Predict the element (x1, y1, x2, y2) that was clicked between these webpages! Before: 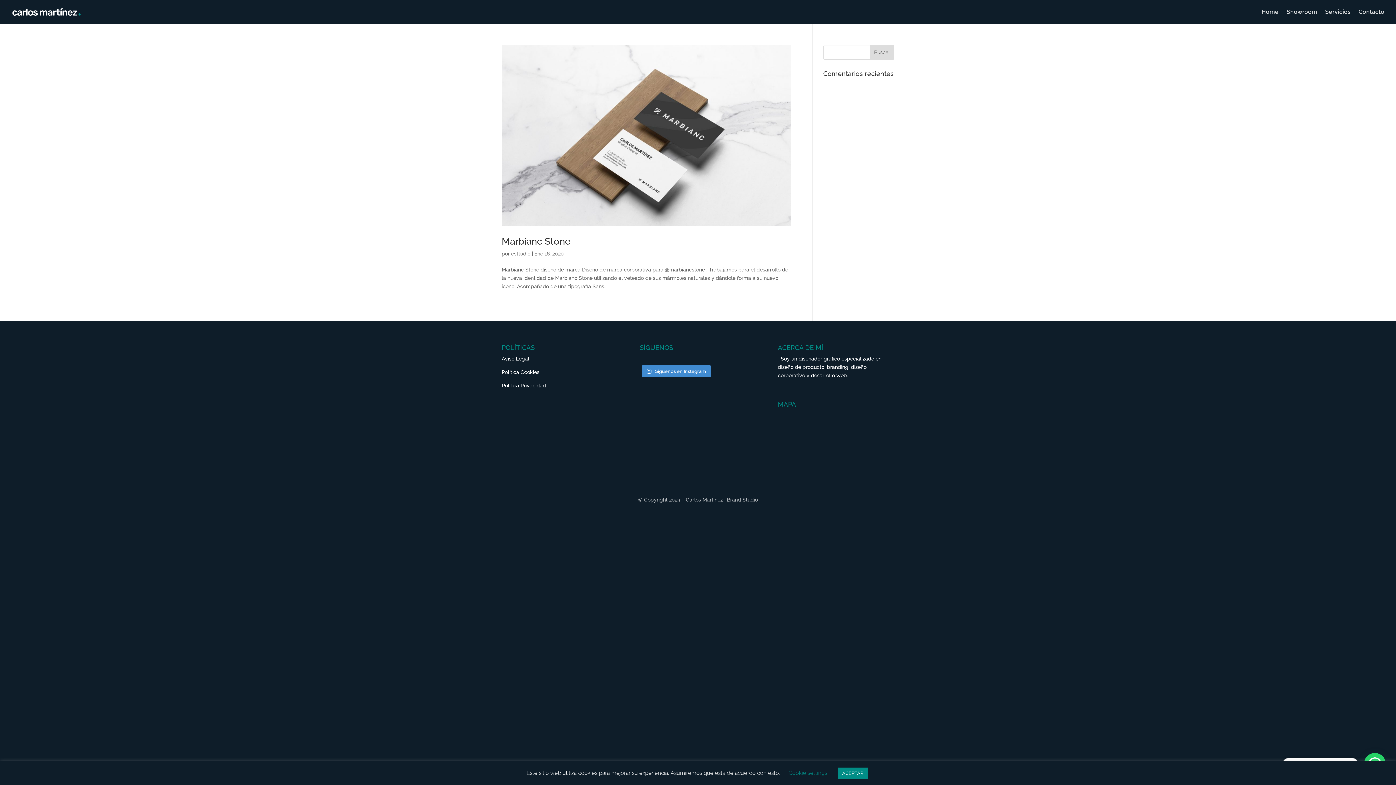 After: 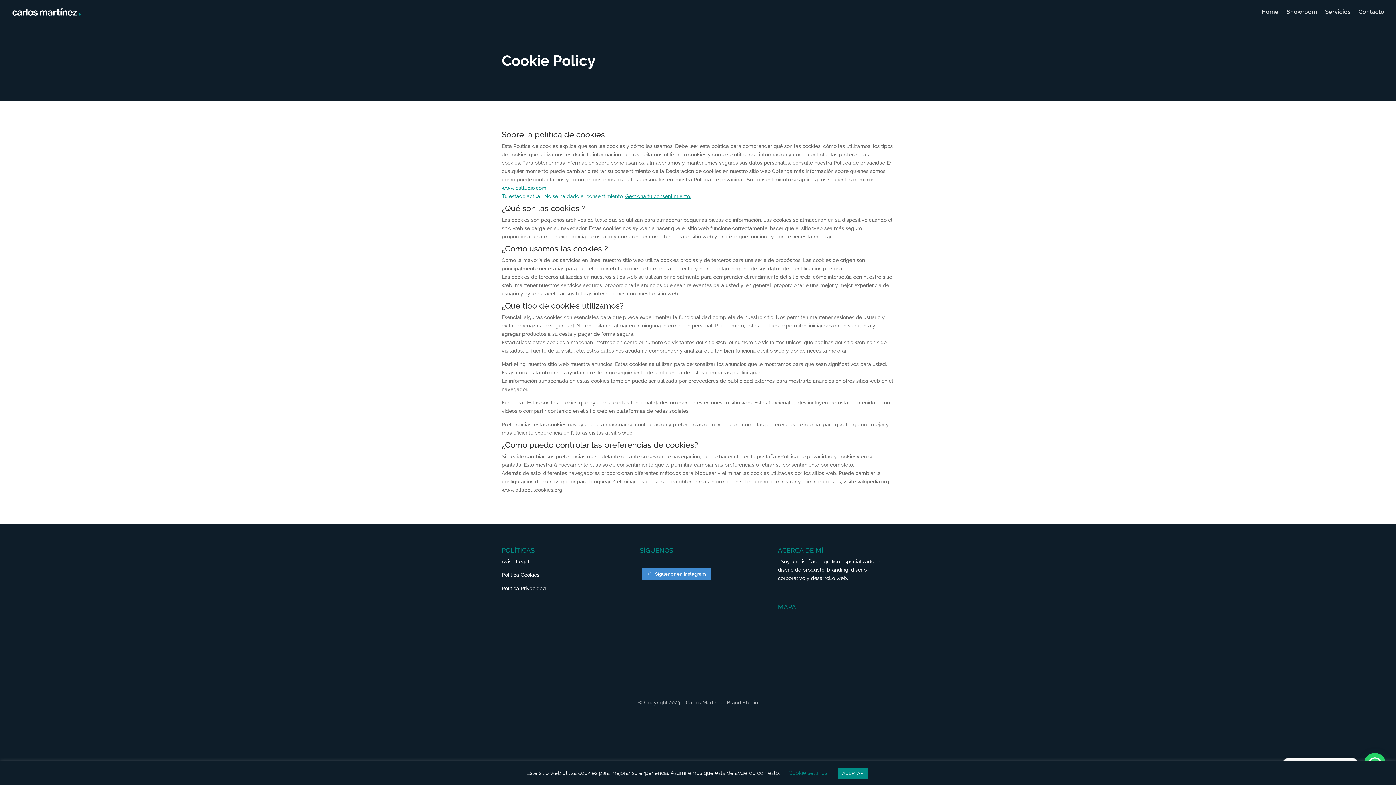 Action: label: Política Cookies bbox: (501, 369, 539, 375)